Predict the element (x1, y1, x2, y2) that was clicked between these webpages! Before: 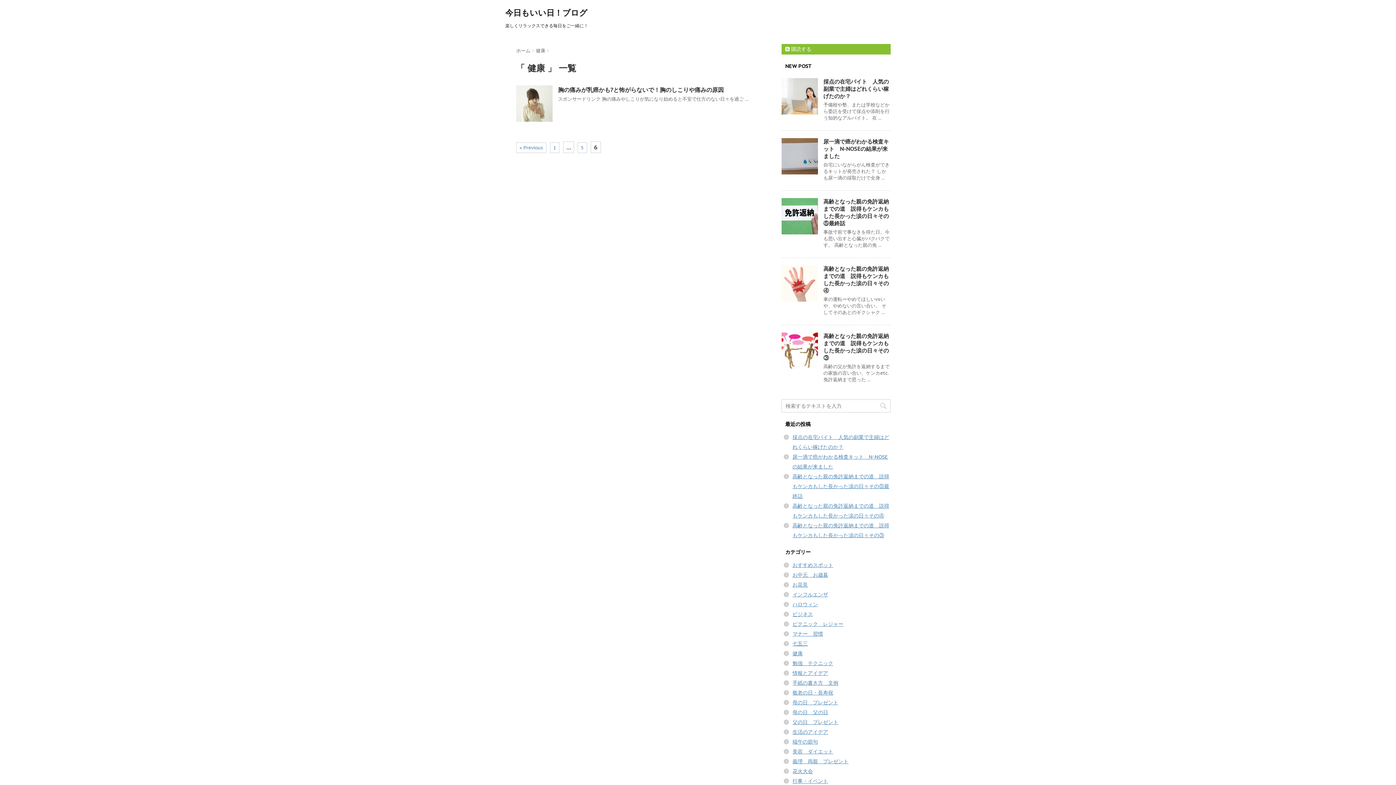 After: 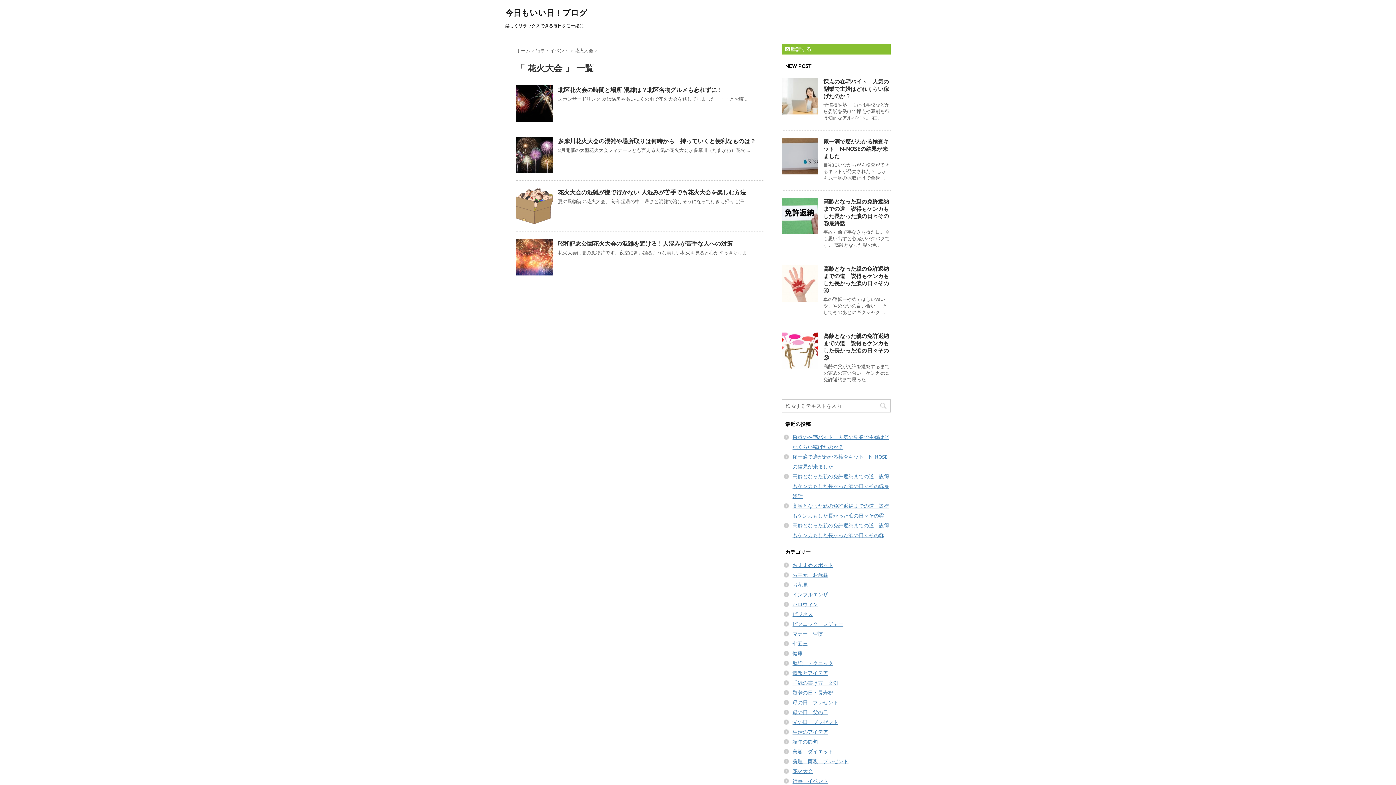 Action: label: 花火大会 bbox: (792, 768, 813, 774)